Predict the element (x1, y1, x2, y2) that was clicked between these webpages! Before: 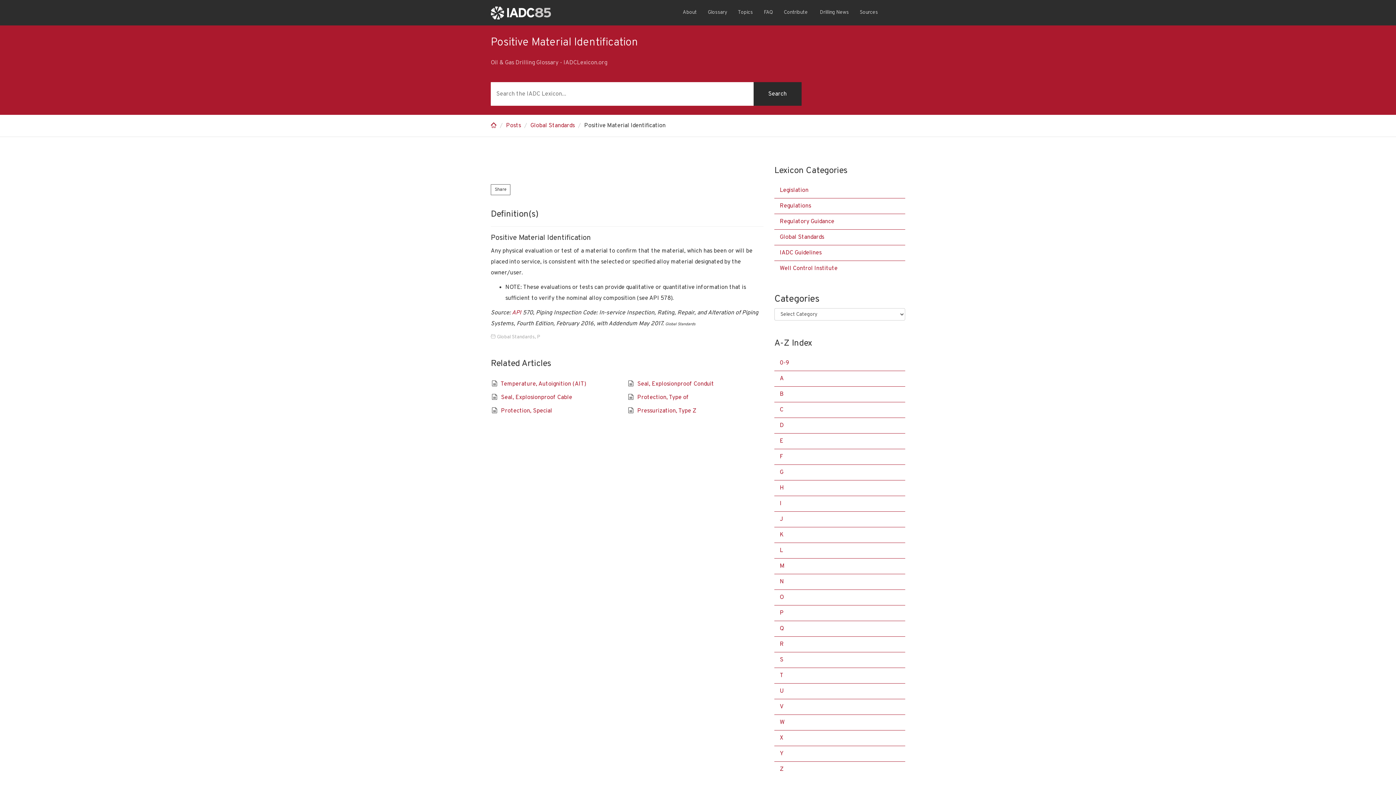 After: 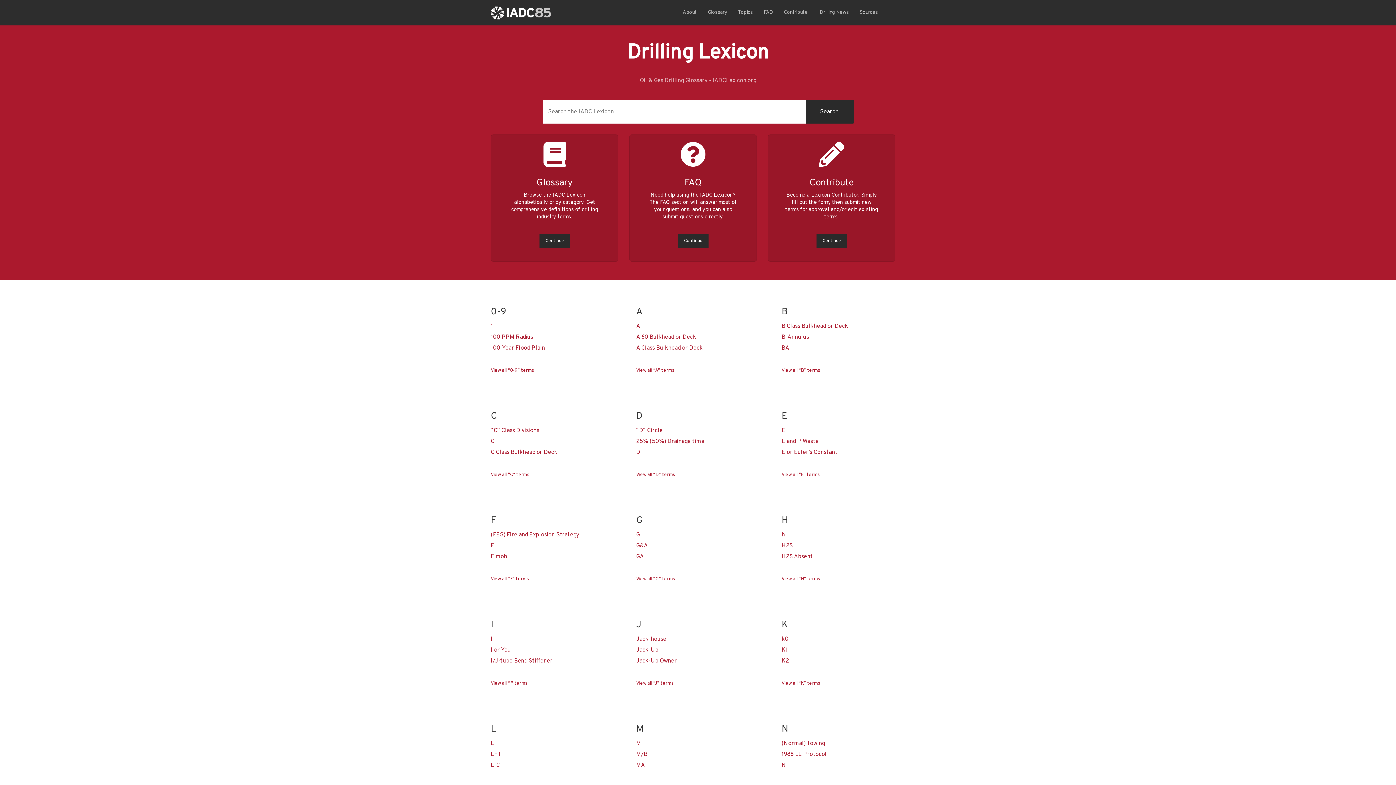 Action: bbox: (490, 122, 496, 129)